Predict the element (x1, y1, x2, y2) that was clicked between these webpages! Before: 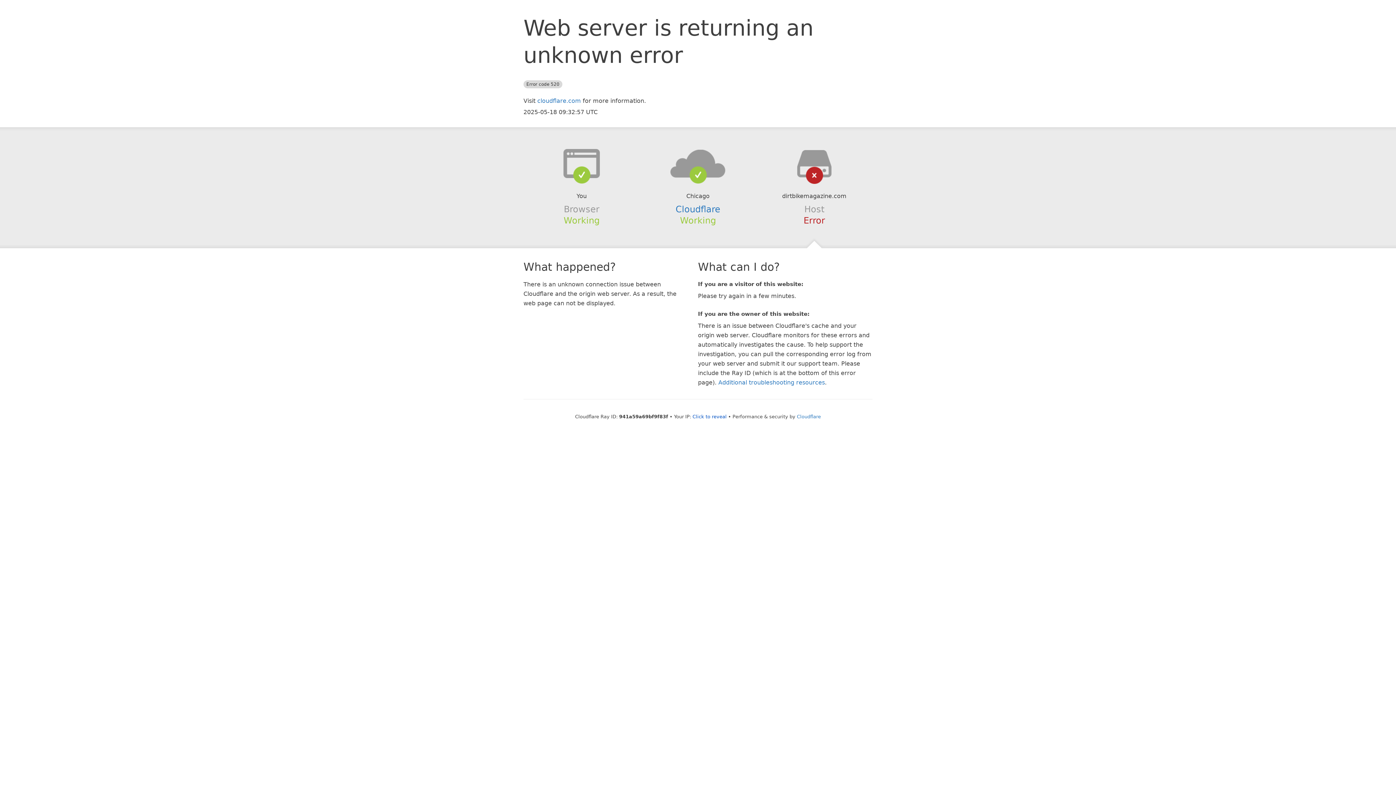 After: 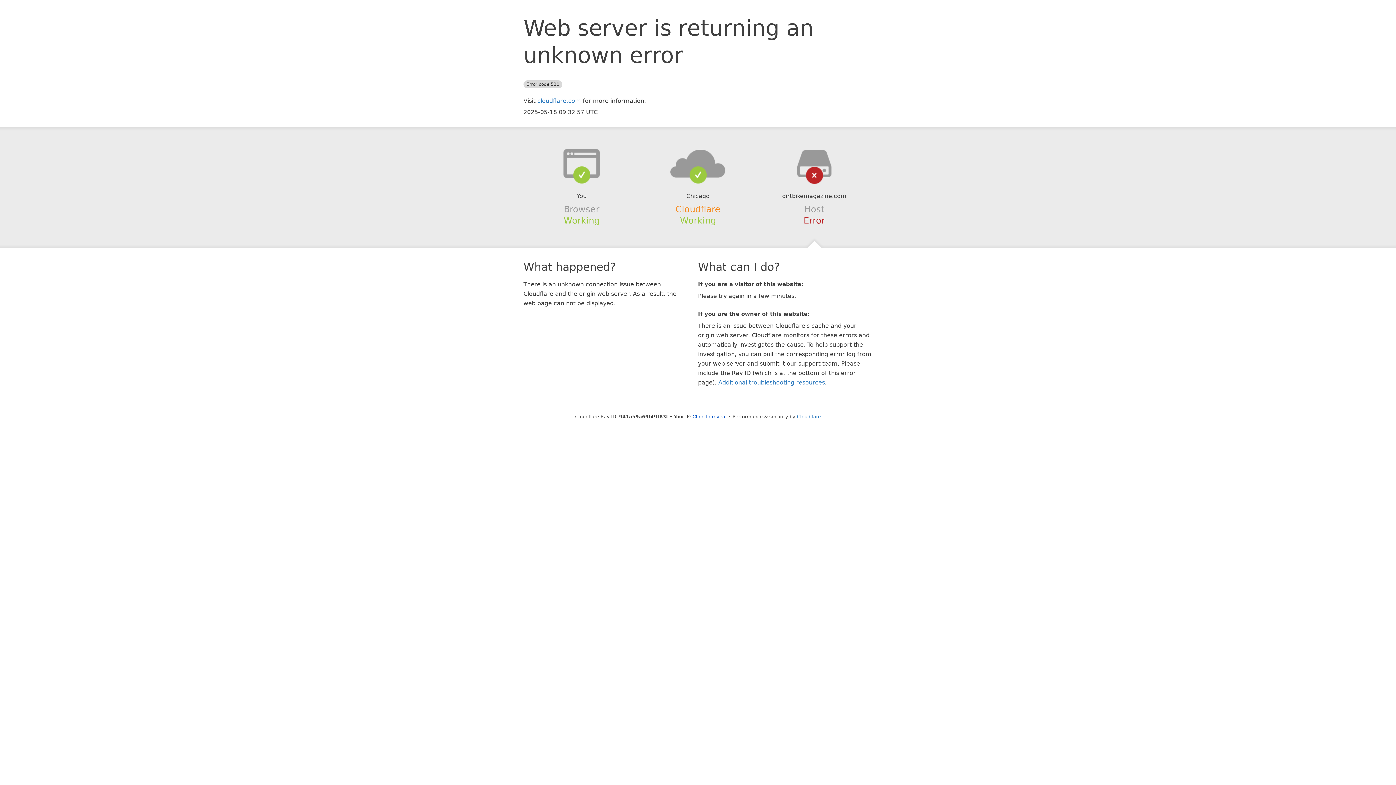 Action: bbox: (675, 204, 720, 214) label: Cloudflare